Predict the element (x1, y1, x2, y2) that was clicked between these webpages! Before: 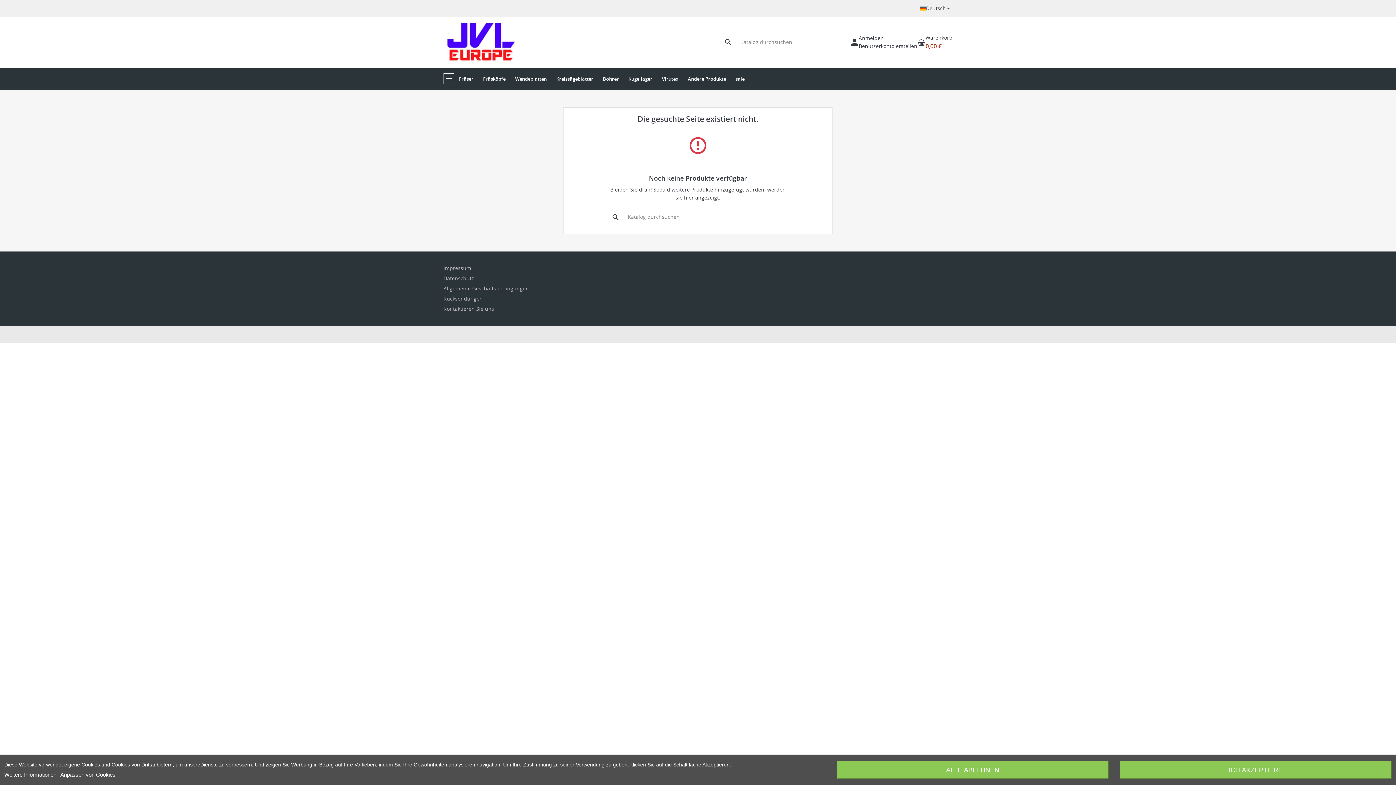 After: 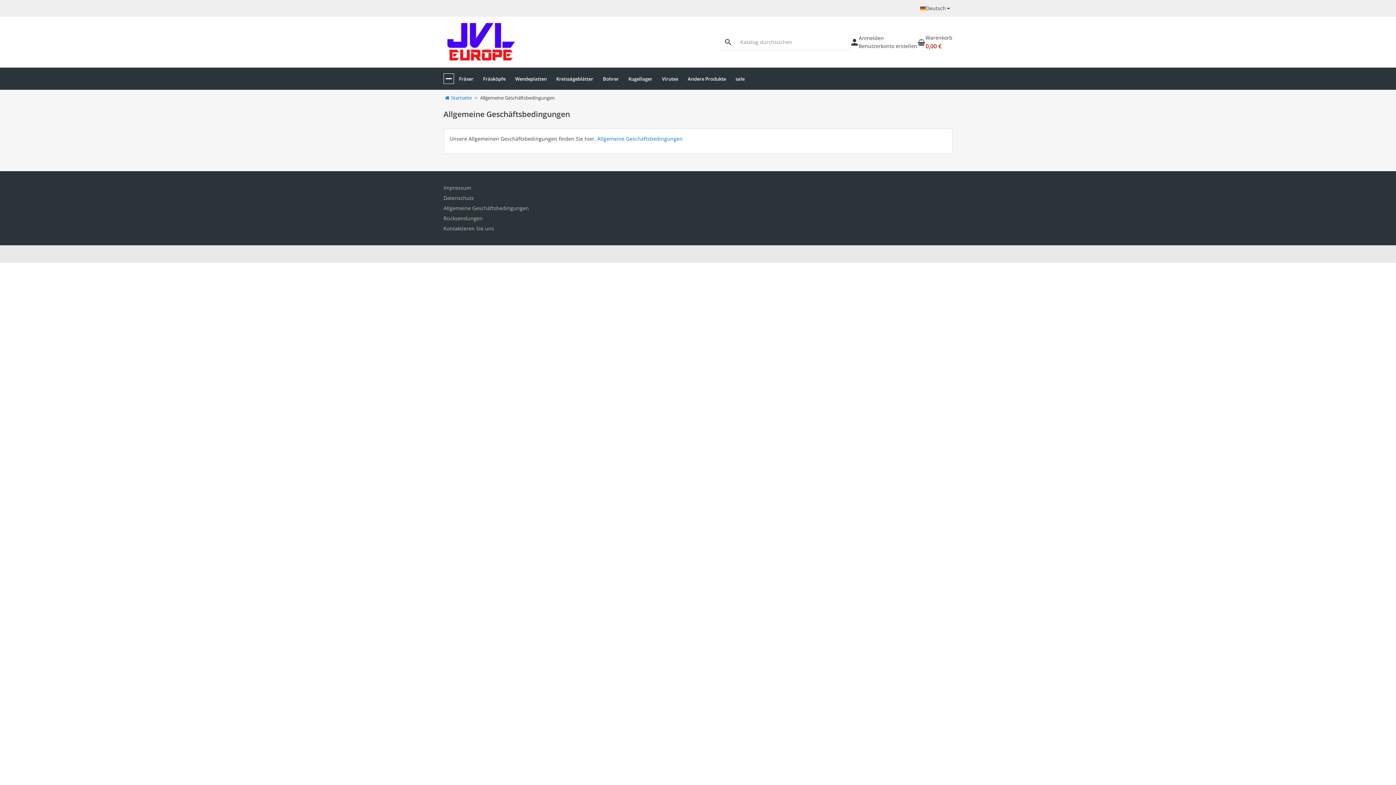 Action: bbox: (443, 285, 529, 292) label: Allgemeine Geschäftsbedingungen